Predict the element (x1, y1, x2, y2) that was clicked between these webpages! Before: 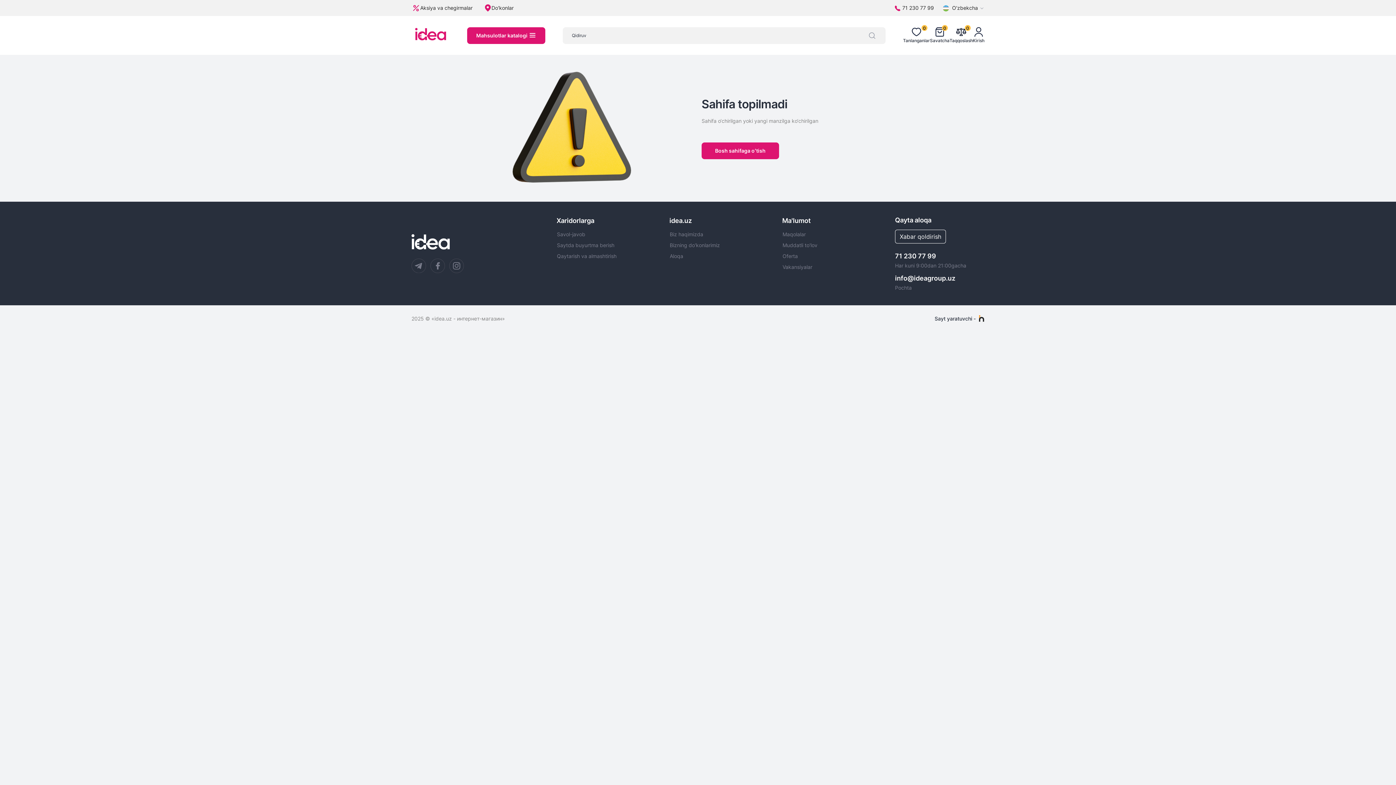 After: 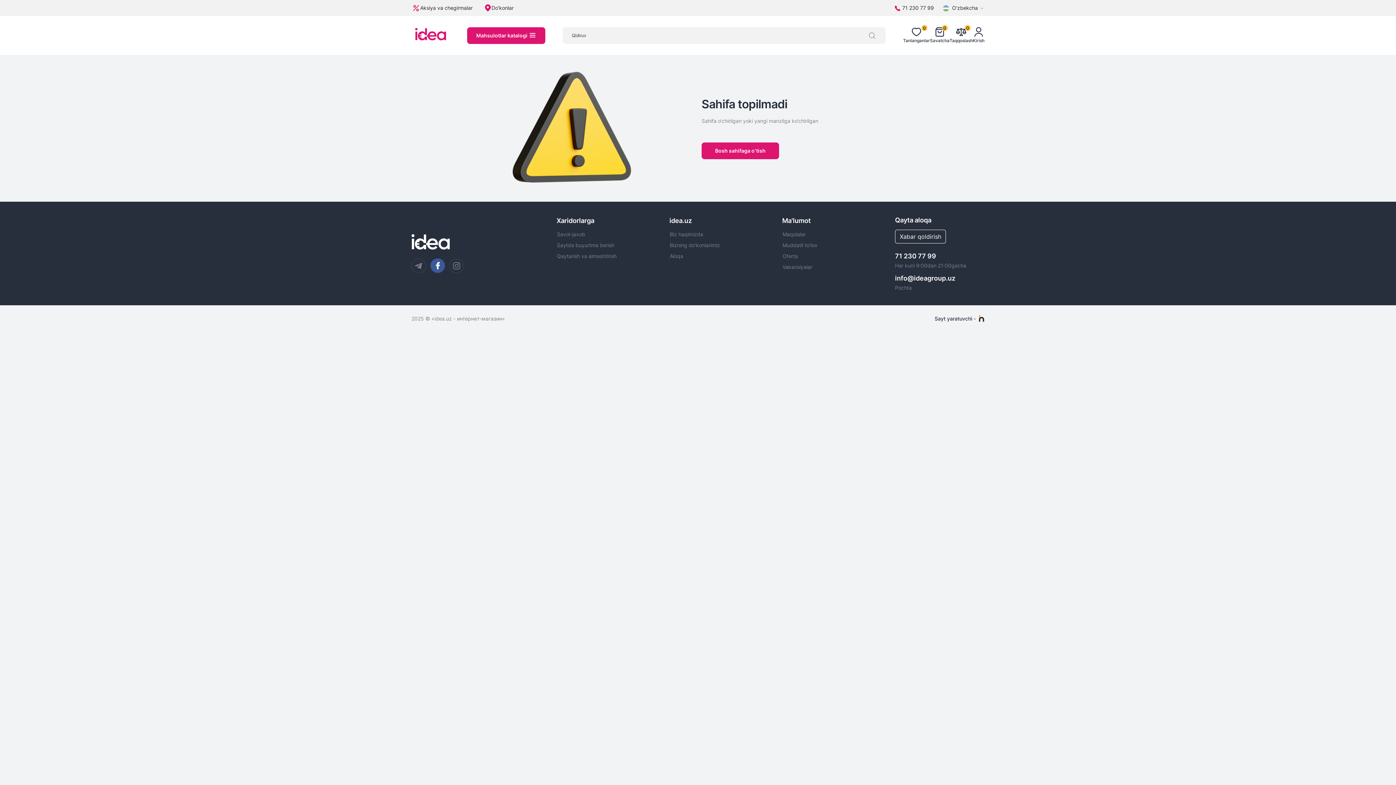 Action: bbox: (430, 258, 445, 273)